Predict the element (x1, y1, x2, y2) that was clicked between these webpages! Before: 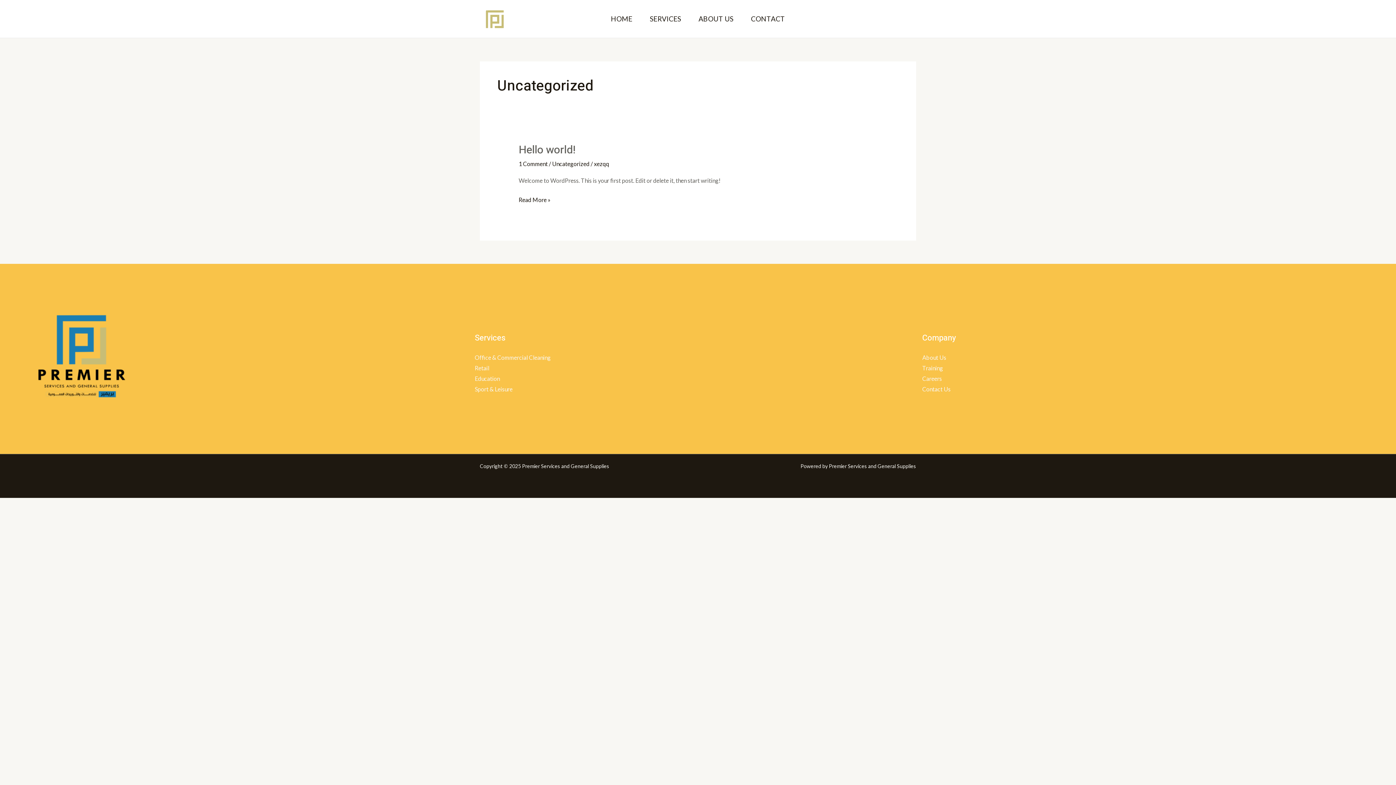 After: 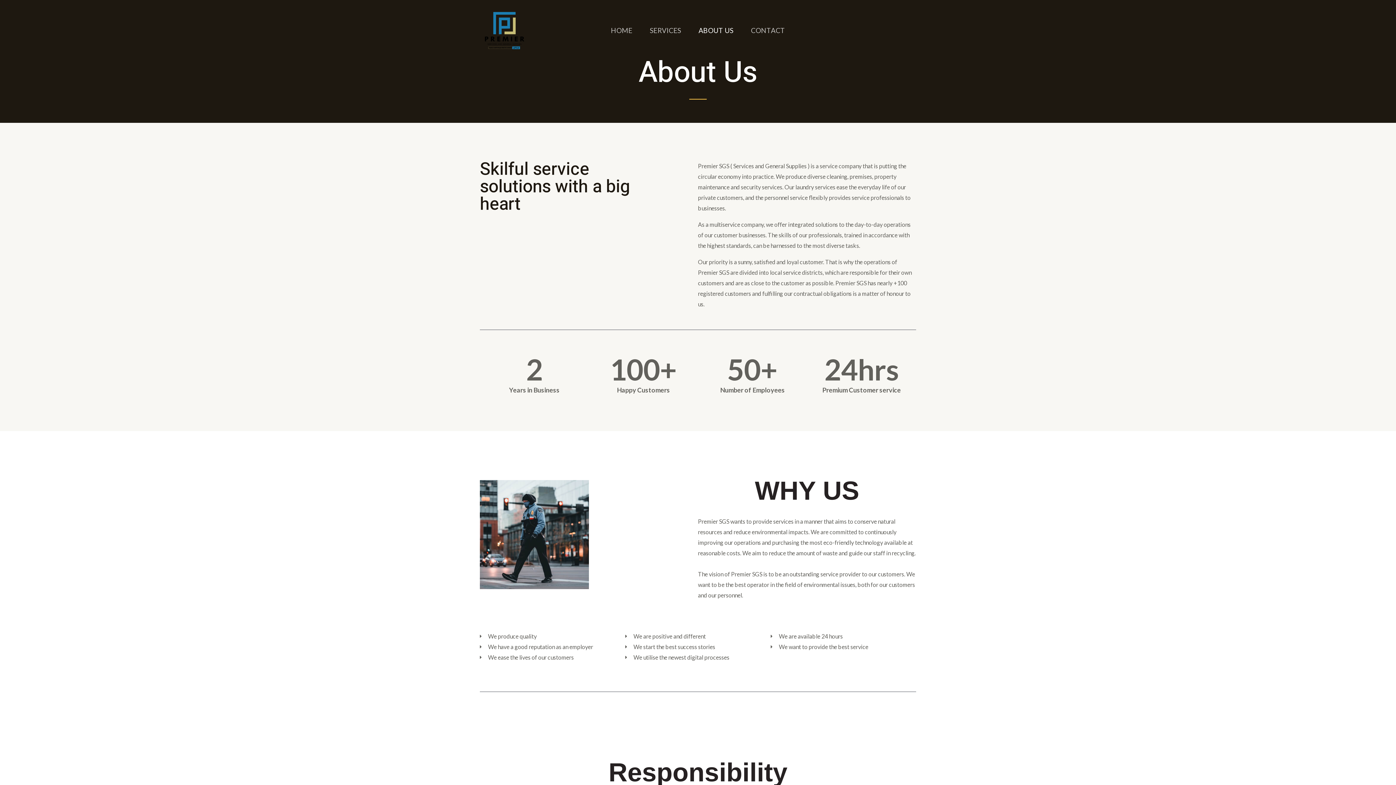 Action: label: About Us bbox: (922, 354, 946, 361)